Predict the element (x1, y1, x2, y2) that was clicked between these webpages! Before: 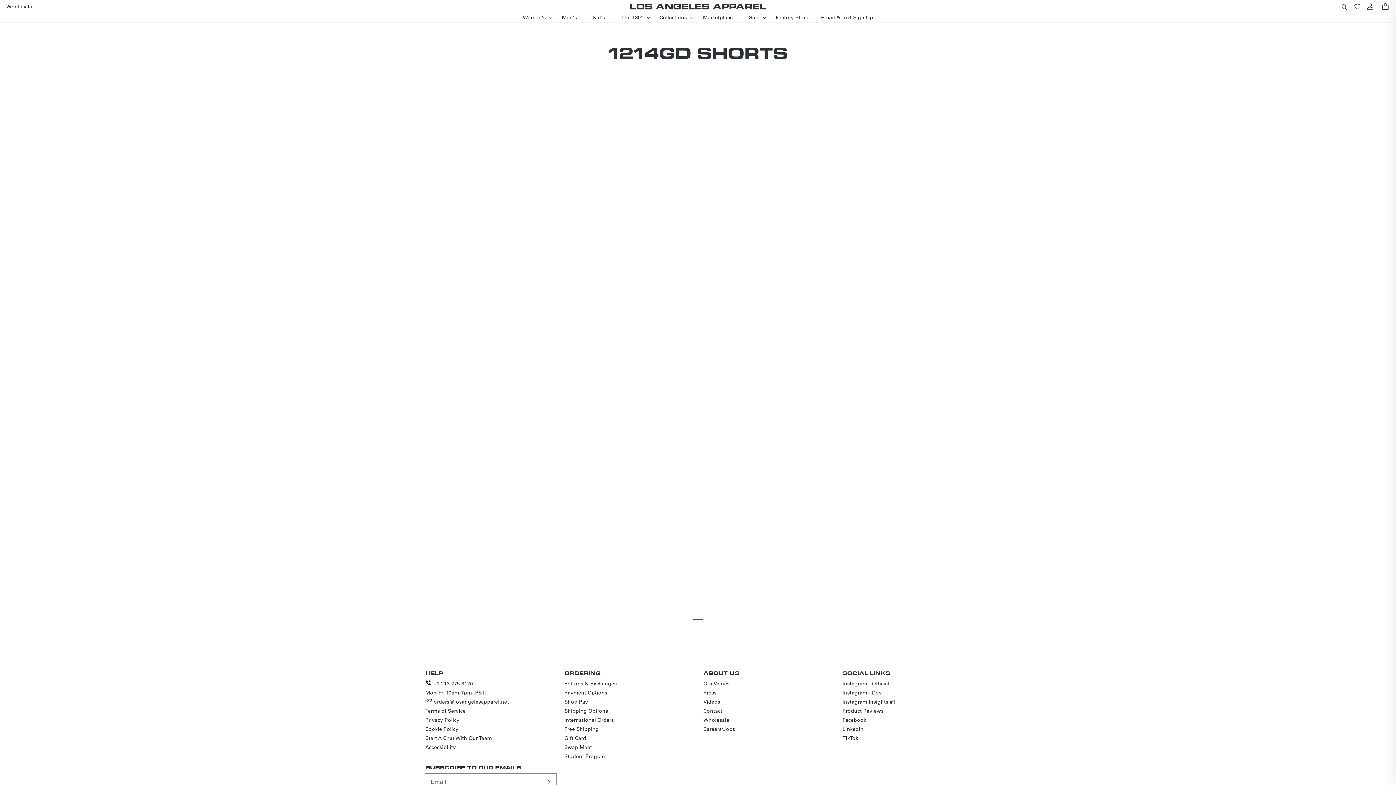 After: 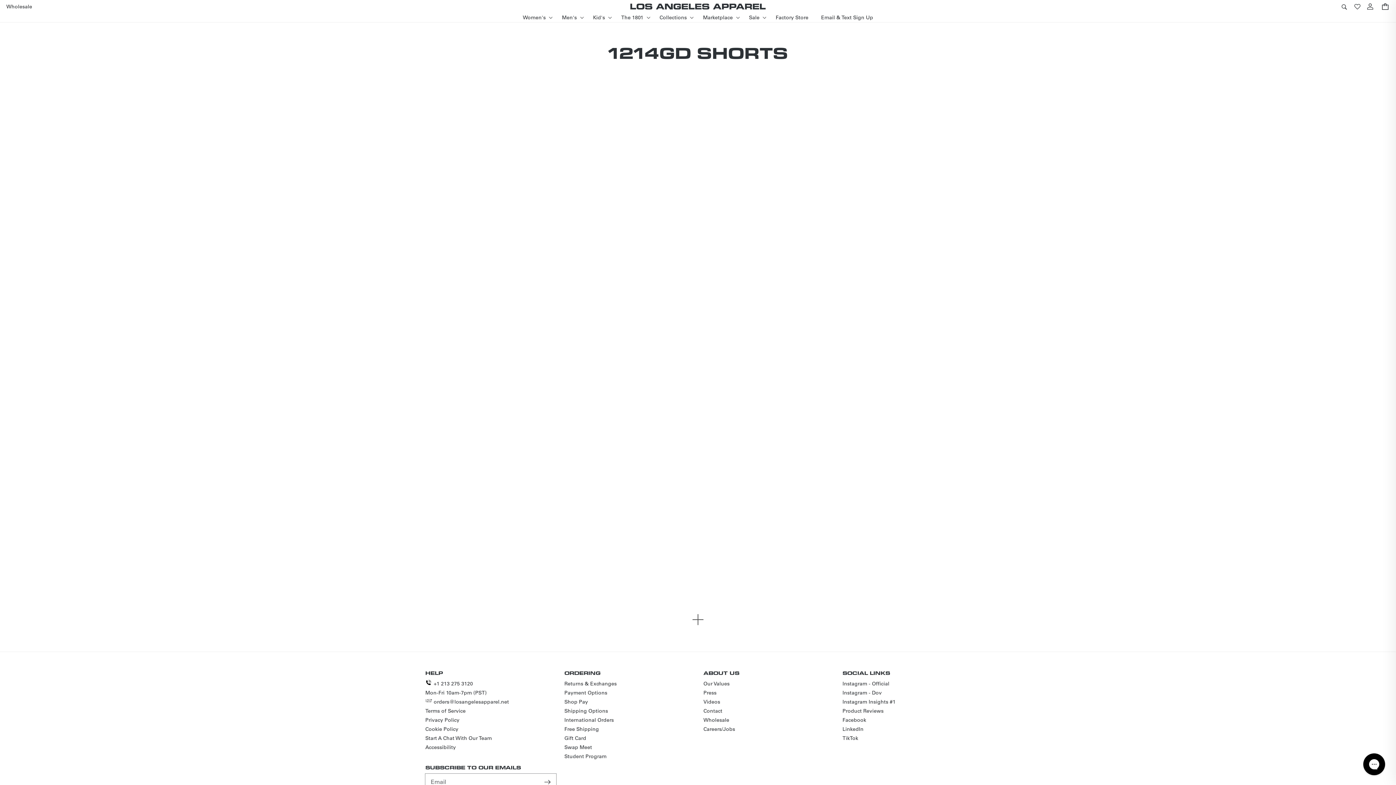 Action: bbox: (425, 129, 509, 138) label: orders@losangelesapparel.net